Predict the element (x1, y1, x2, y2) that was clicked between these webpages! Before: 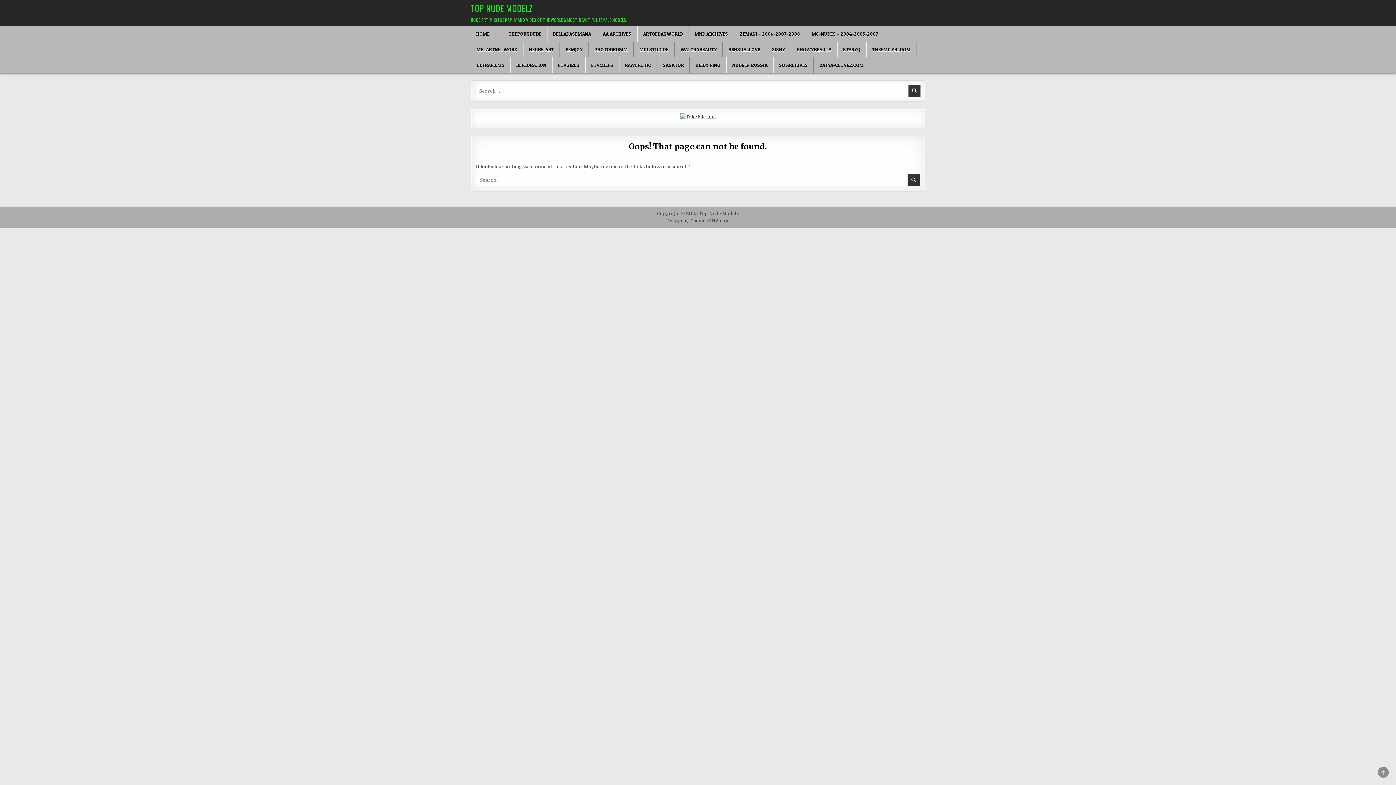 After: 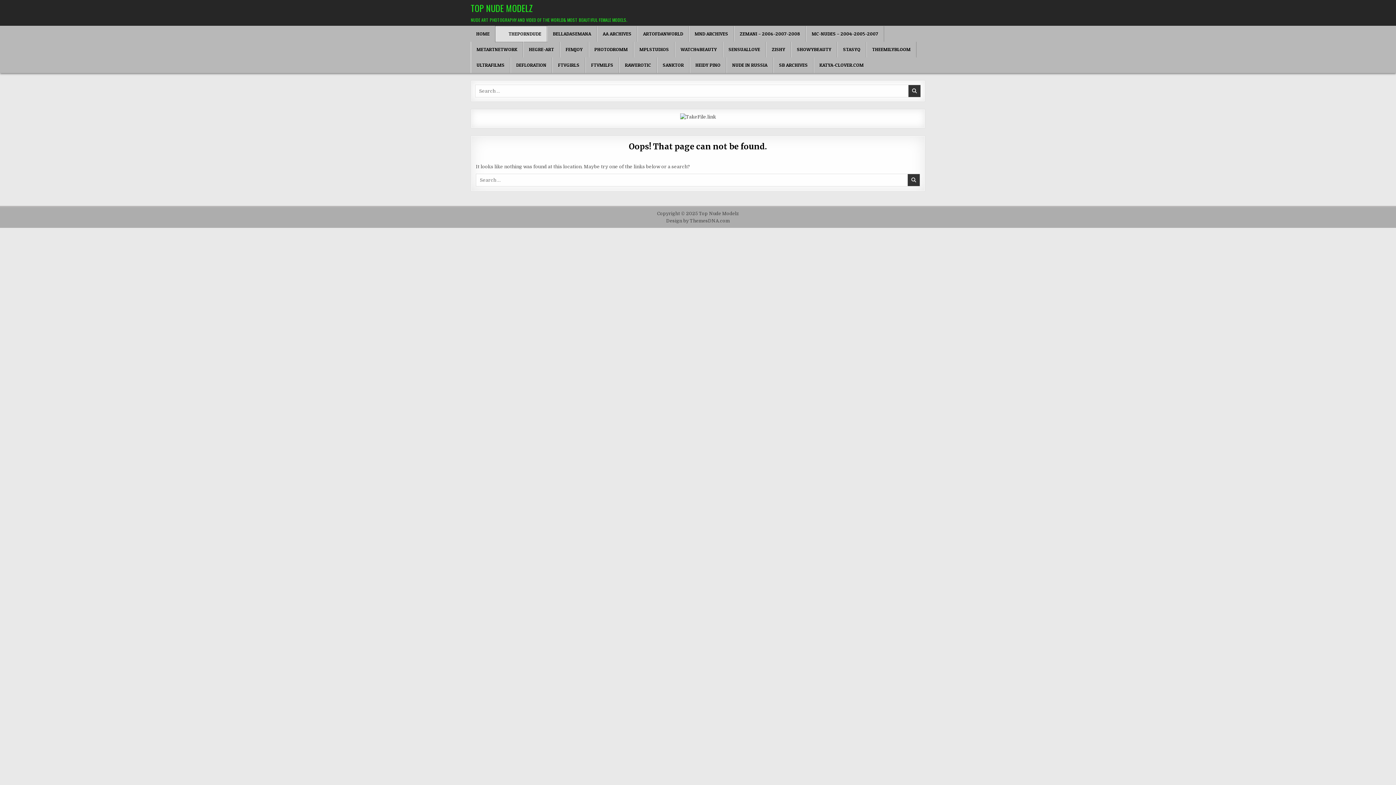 Action: label: THEPORNDUDE bbox: (495, 26, 547, 41)